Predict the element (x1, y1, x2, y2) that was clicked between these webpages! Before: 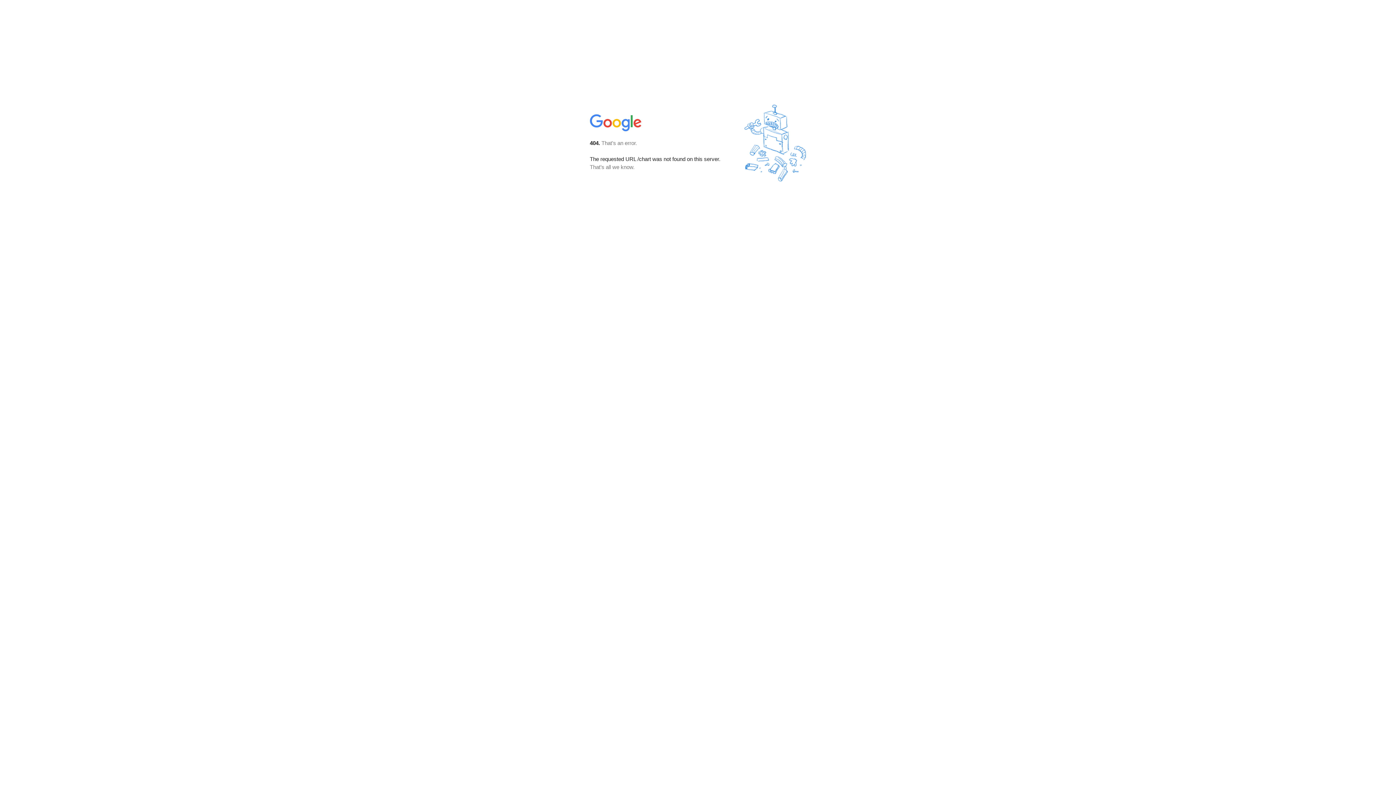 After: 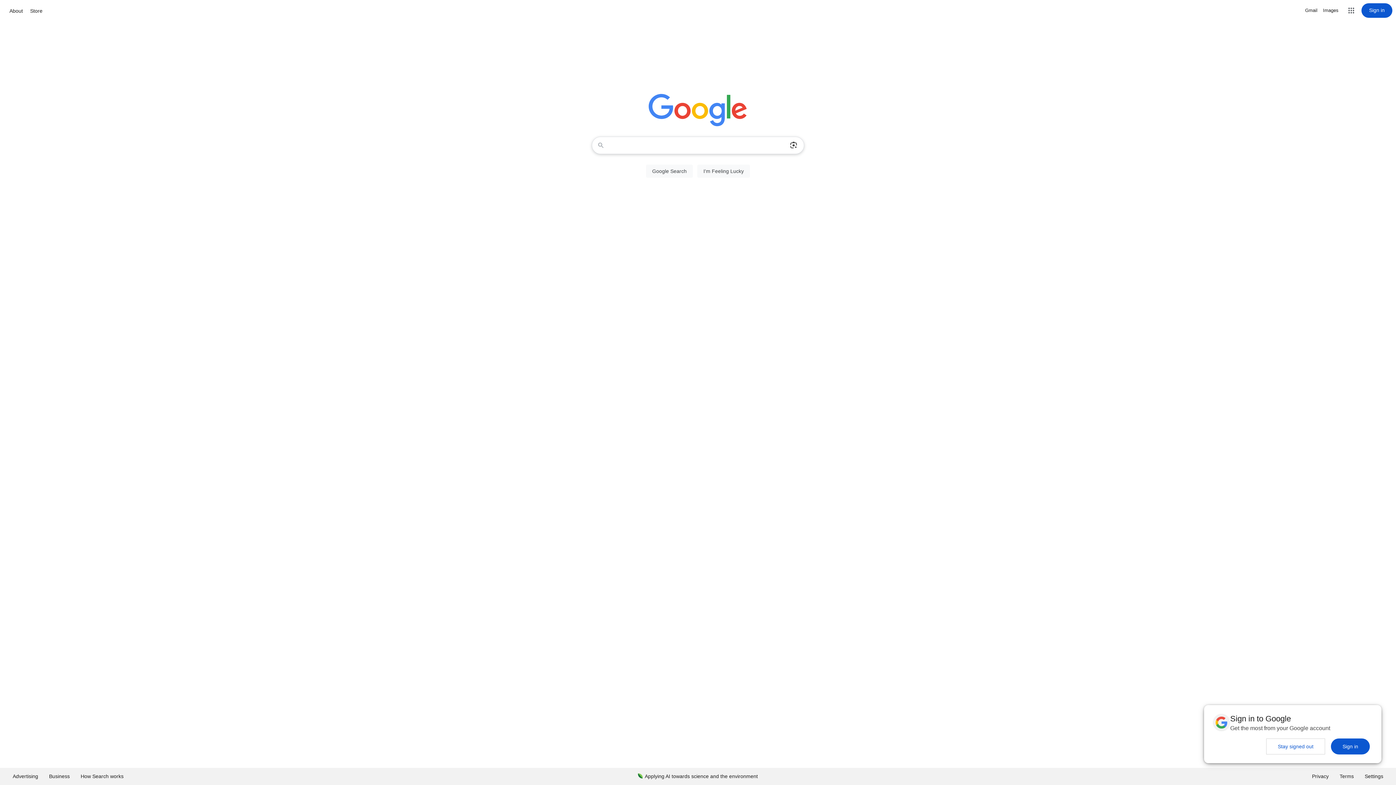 Action: bbox: (590, 127, 642, 134)